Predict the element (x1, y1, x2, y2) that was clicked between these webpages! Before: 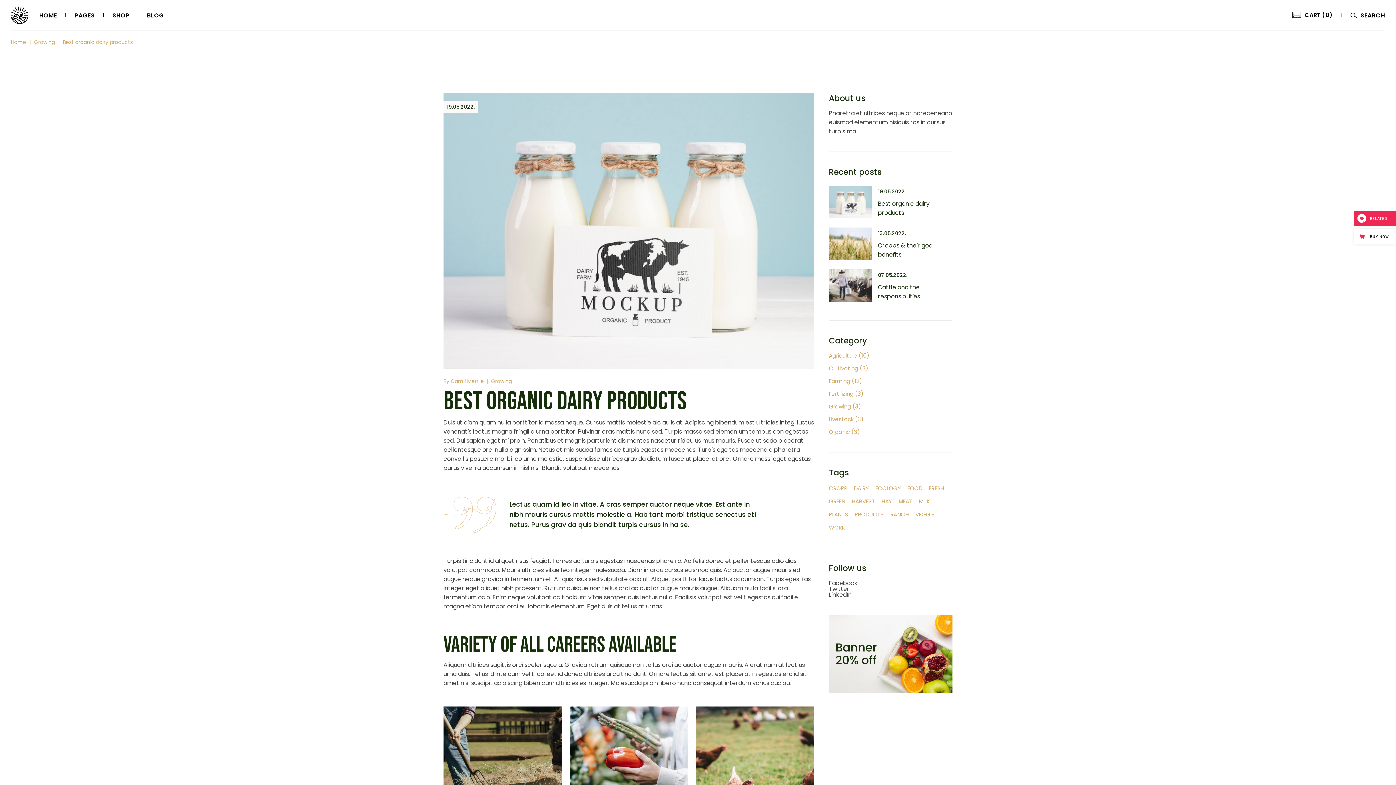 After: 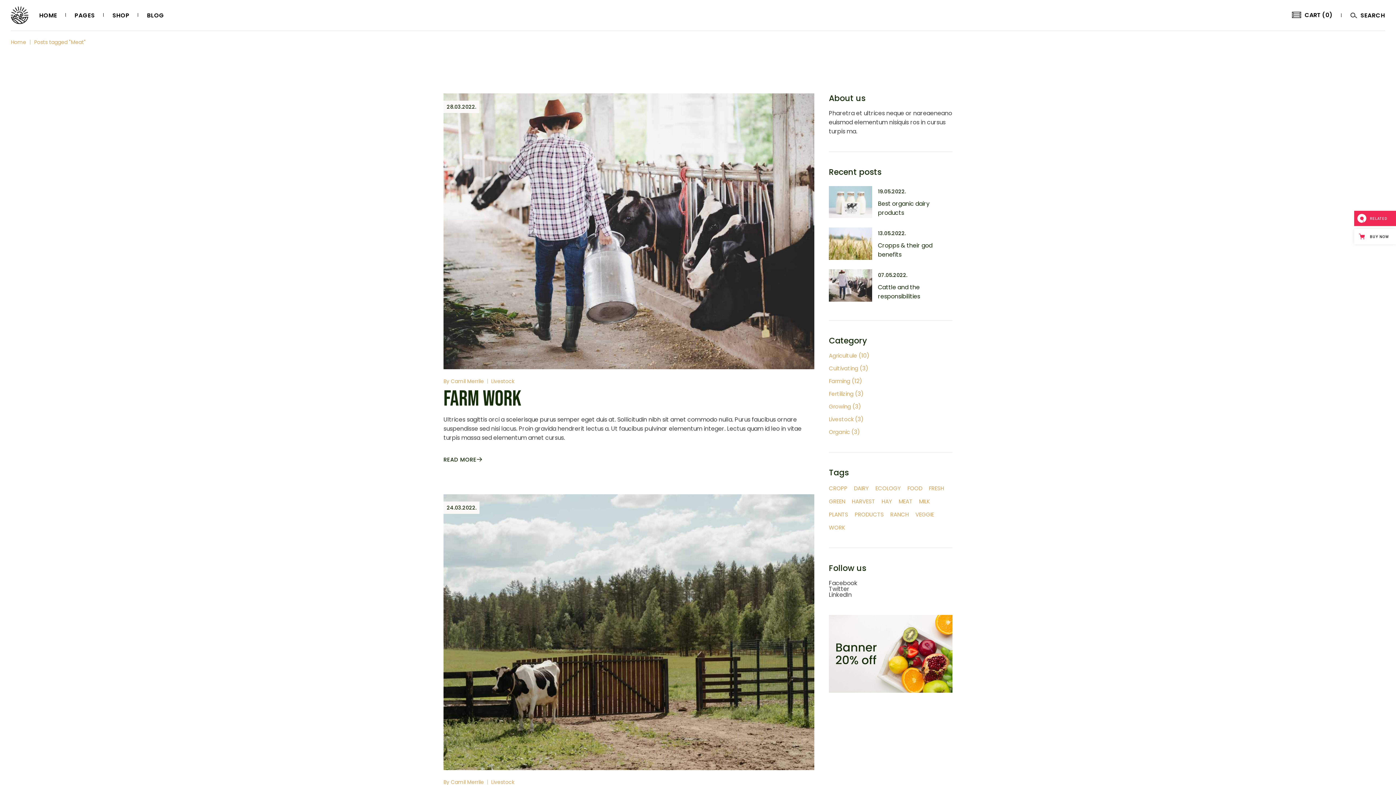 Action: label: Meat (3 items) bbox: (898, 497, 912, 506)